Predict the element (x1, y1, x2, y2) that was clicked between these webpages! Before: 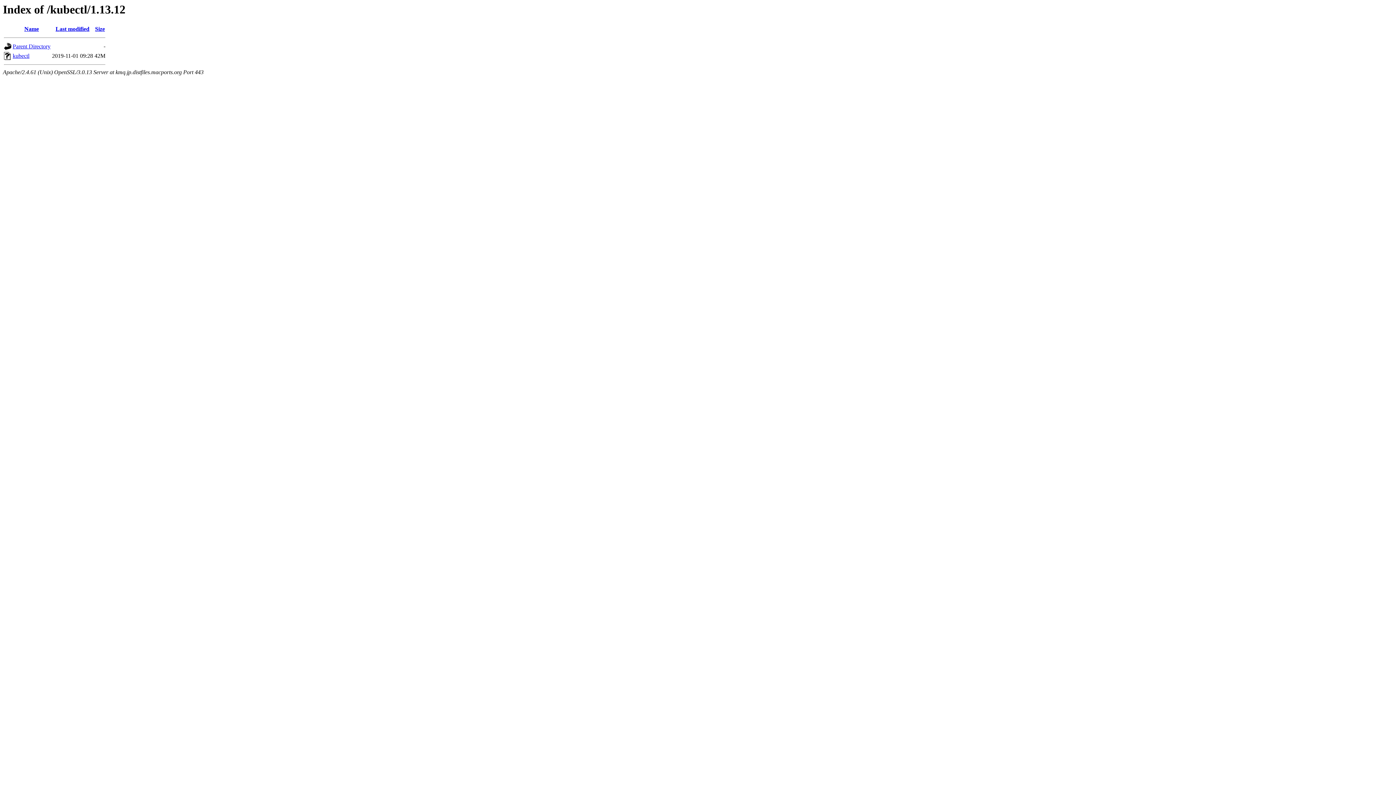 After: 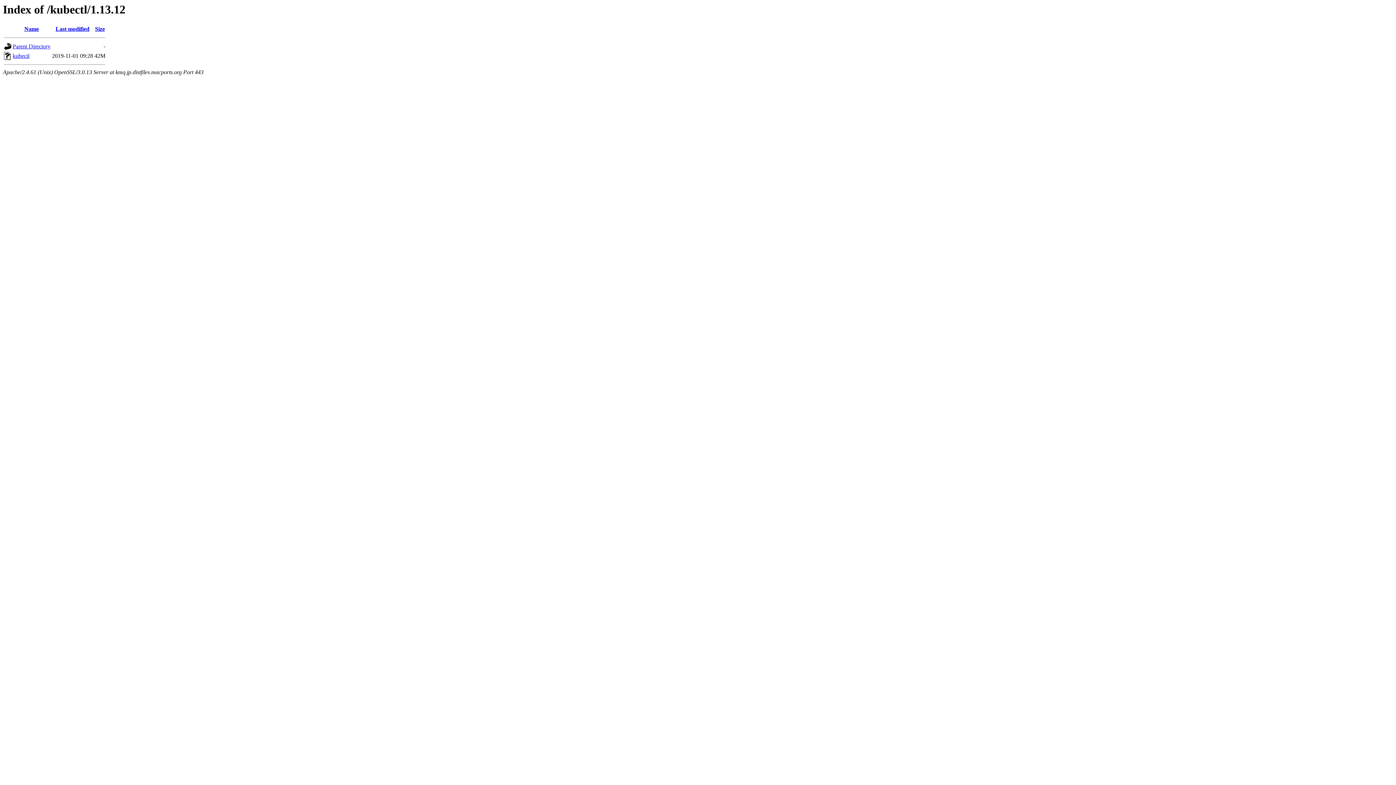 Action: label: Last modified bbox: (55, 25, 89, 32)